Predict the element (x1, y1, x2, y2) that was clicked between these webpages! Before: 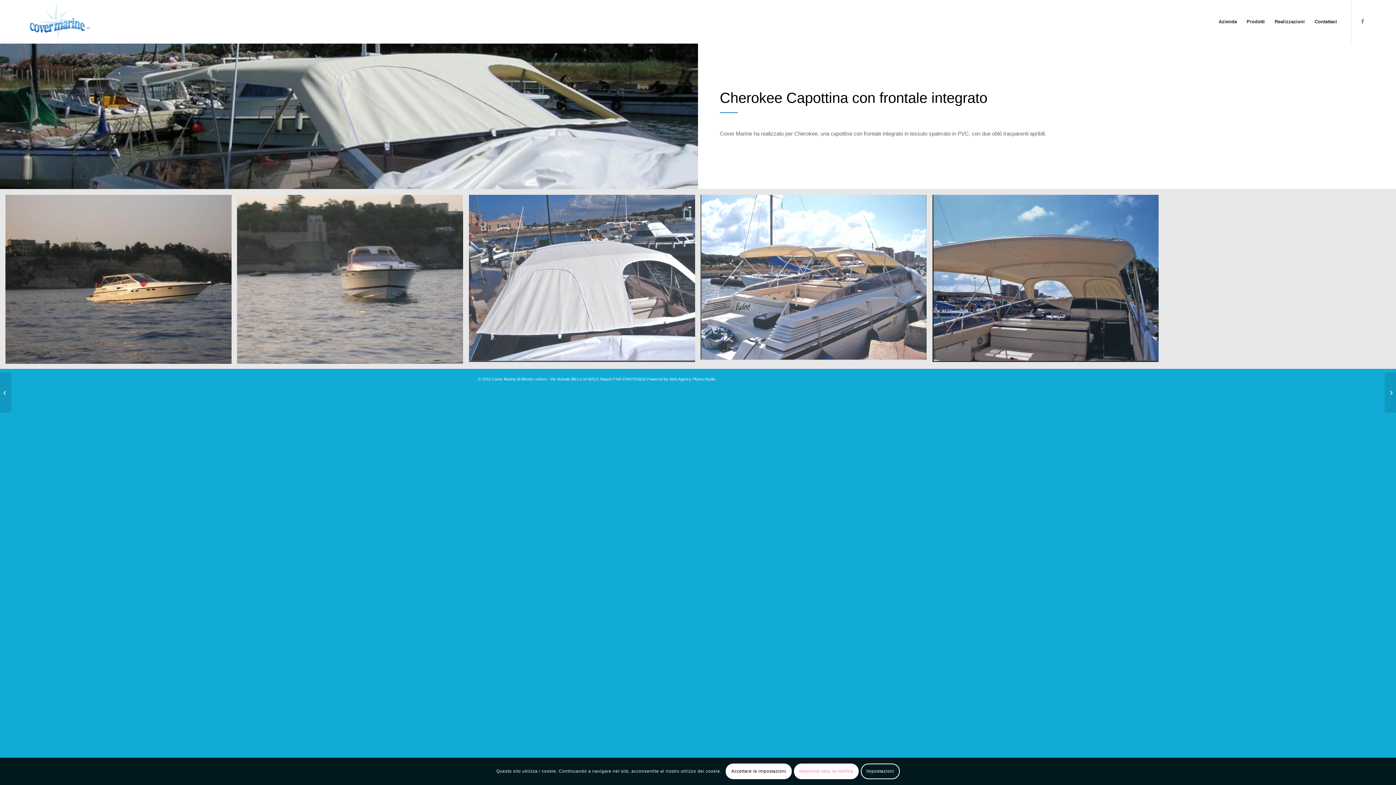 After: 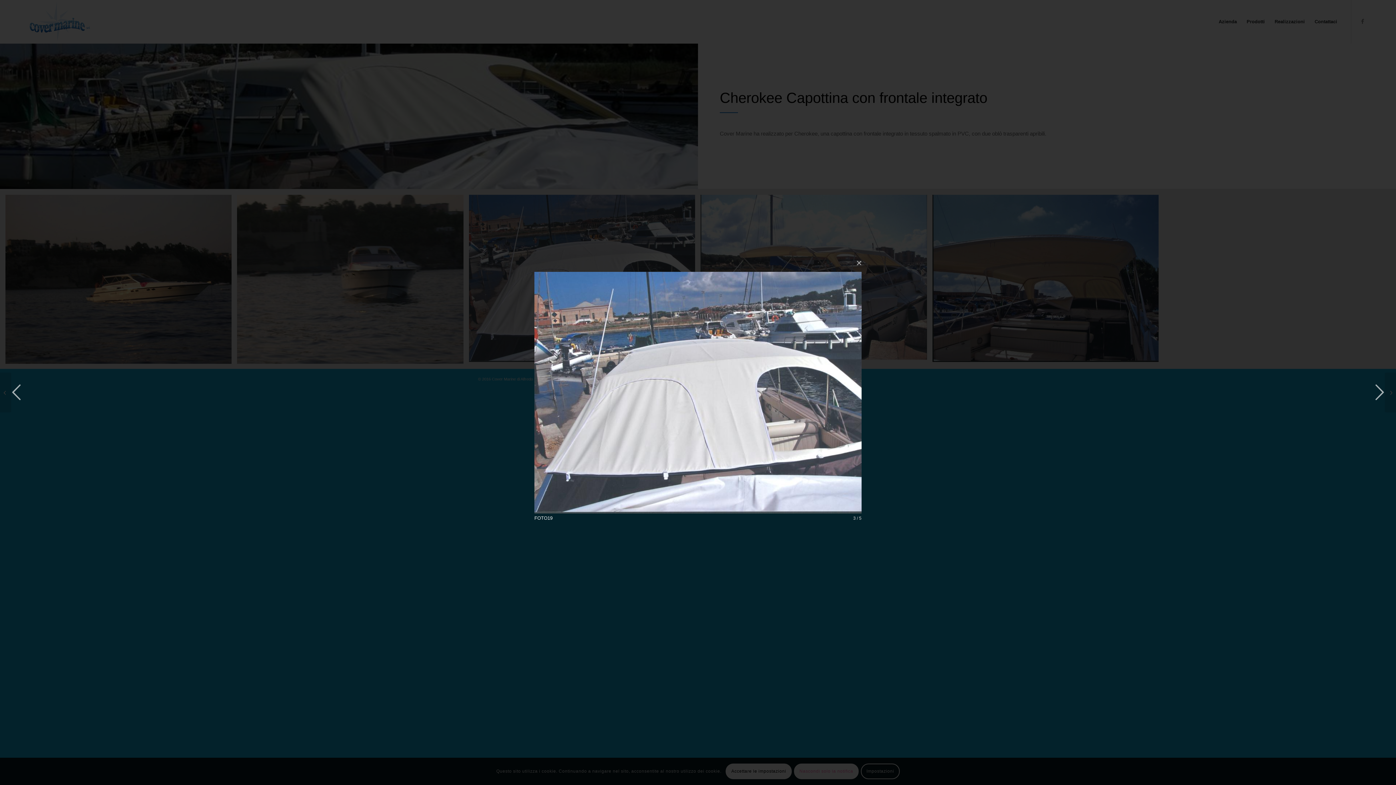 Action: label: immagine FOTO19 bbox: (469, 194, 700, 367)